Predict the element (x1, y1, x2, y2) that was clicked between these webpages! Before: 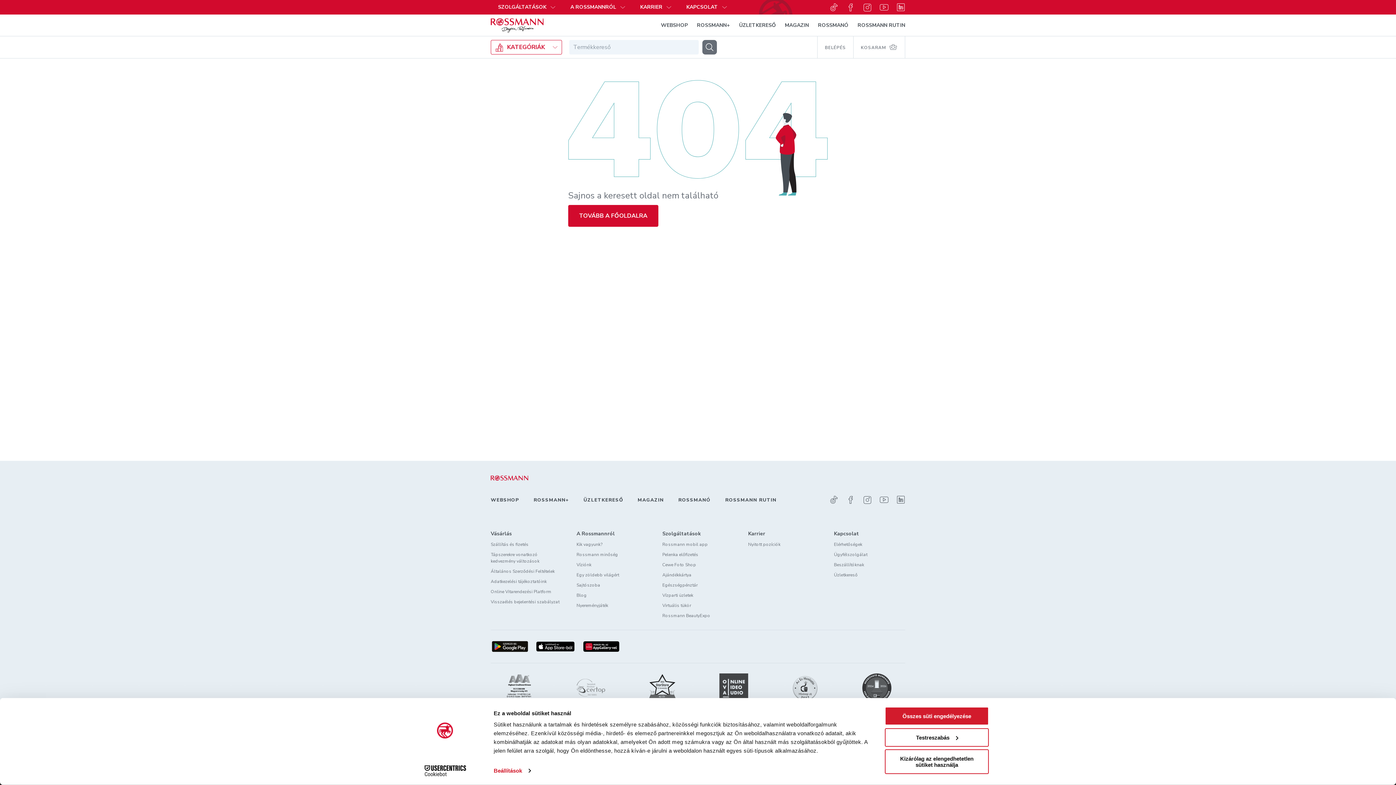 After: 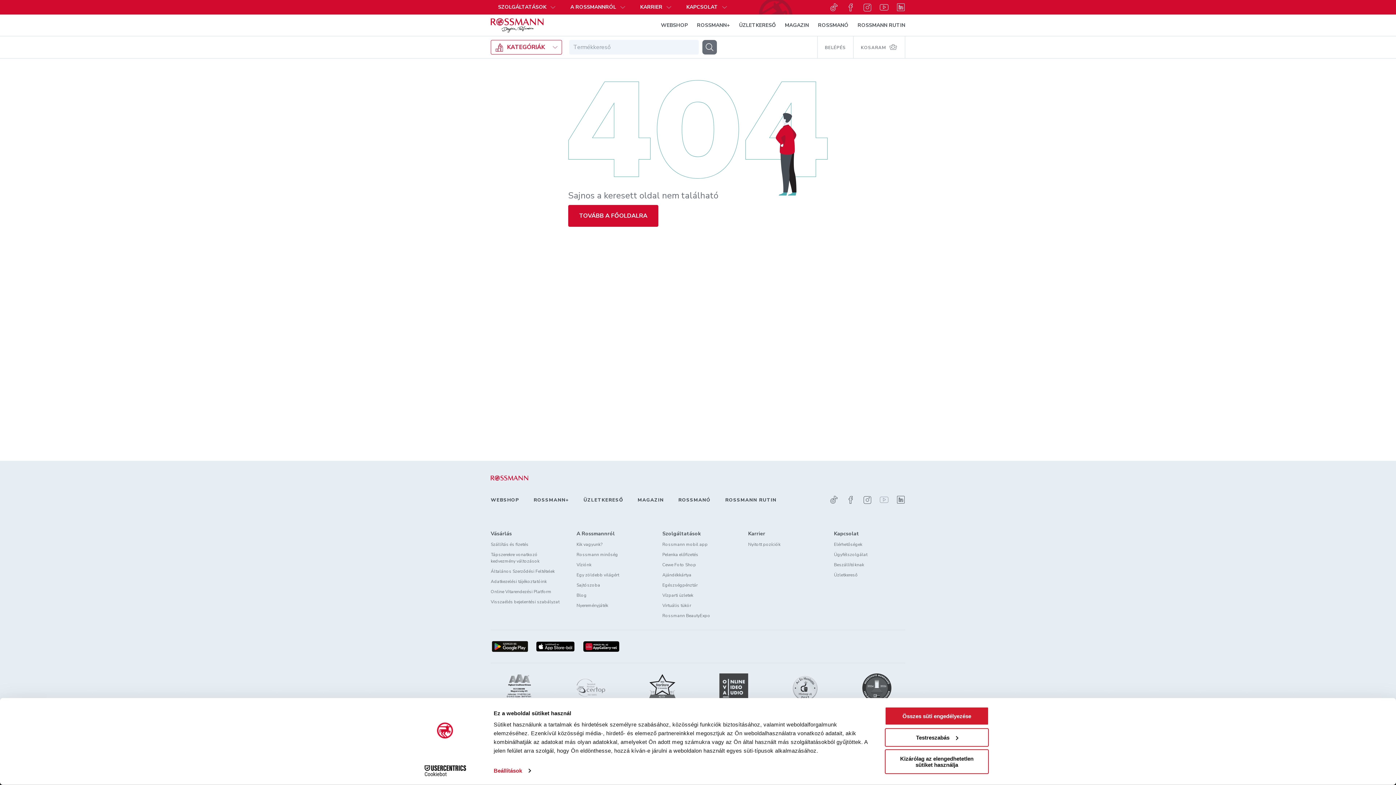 Action: bbox: (880, 495, 888, 504) label: Youtube